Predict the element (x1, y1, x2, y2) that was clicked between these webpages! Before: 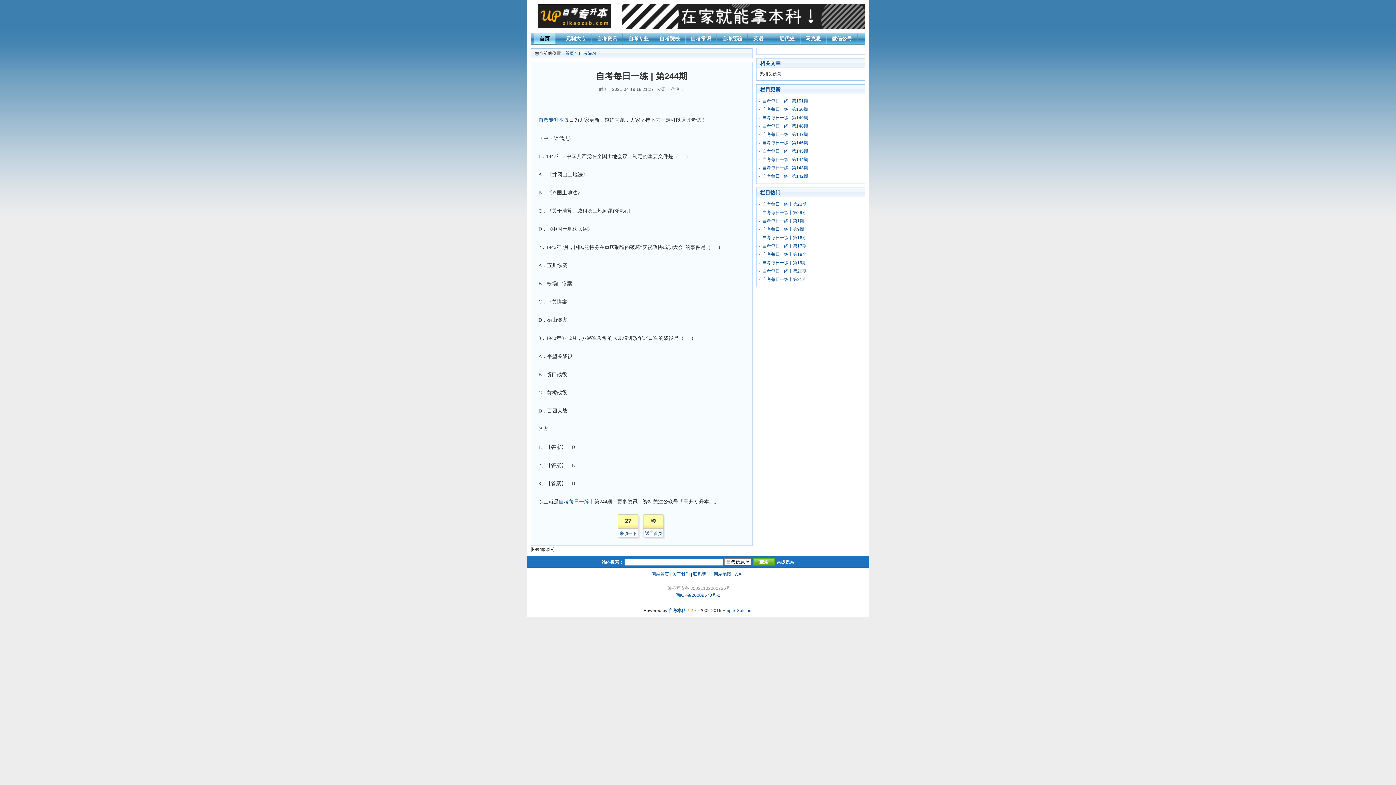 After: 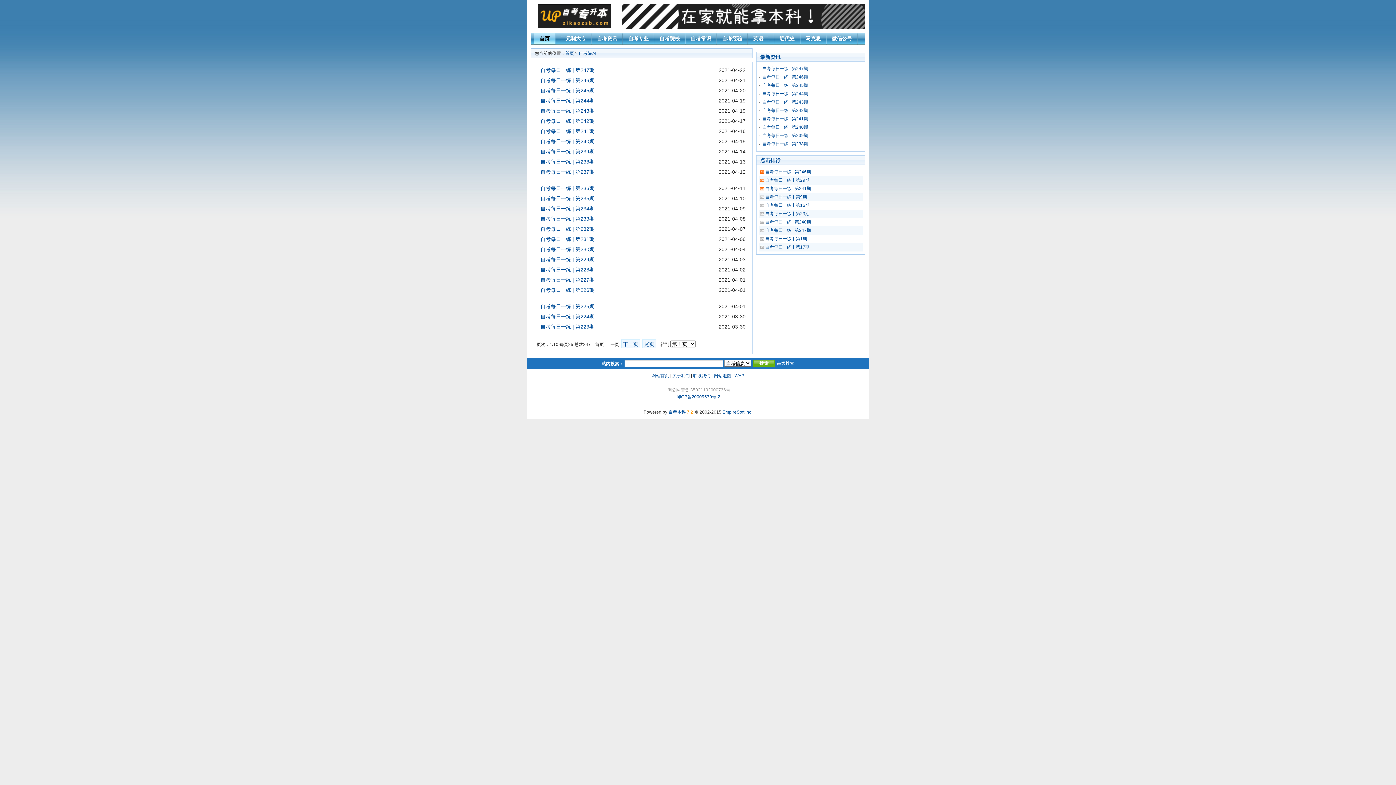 Action: bbox: (578, 50, 596, 56) label: 自考练习